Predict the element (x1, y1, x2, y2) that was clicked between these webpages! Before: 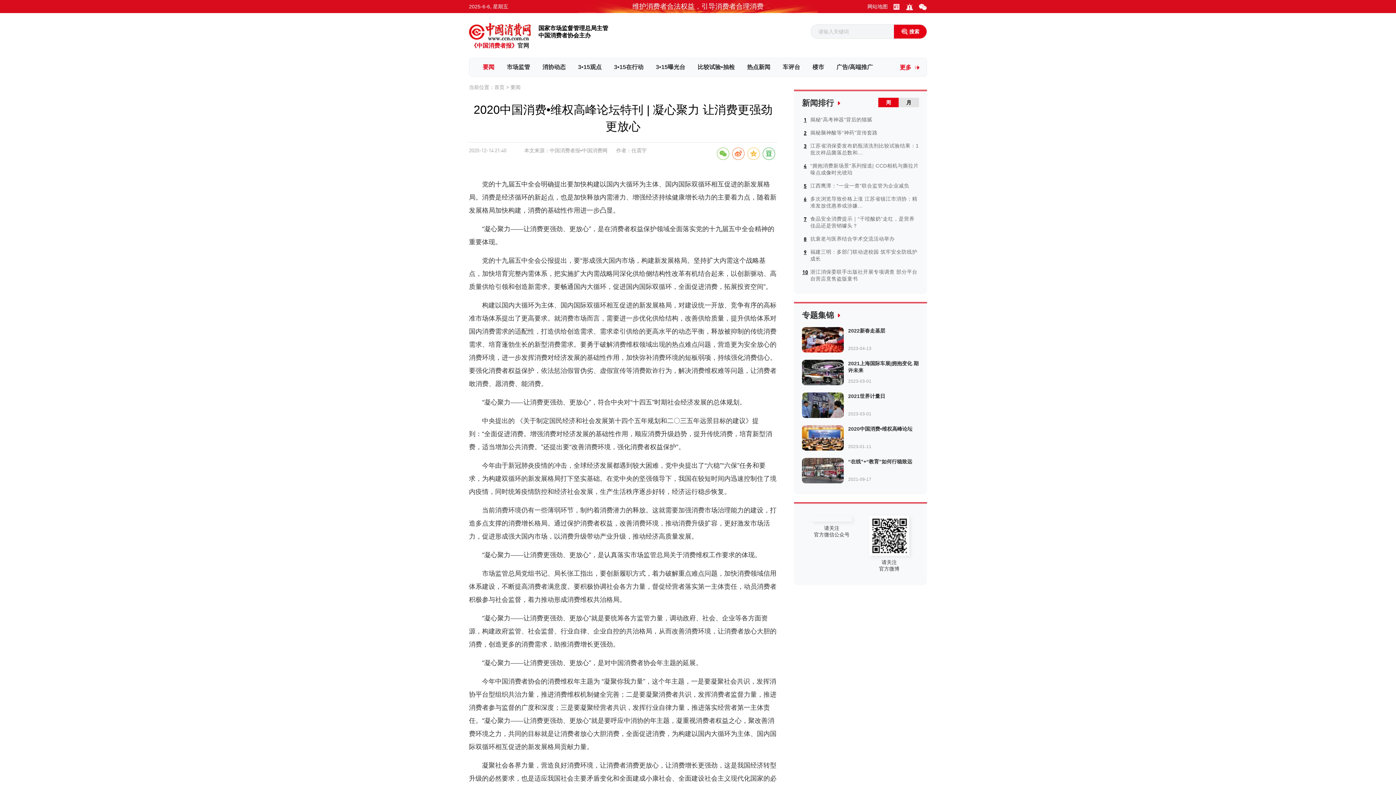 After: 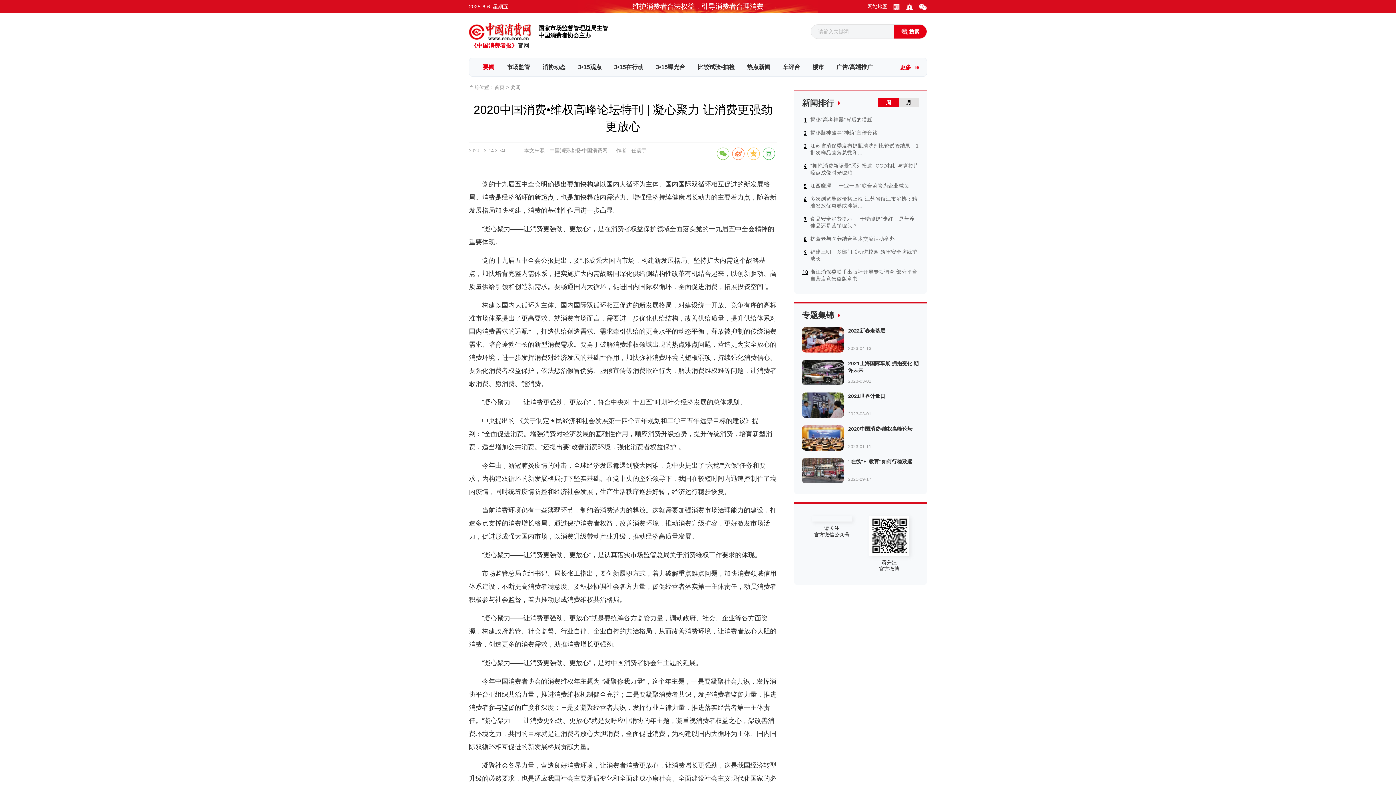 Action: bbox: (867, 0, 888, 13) label: 网站地图